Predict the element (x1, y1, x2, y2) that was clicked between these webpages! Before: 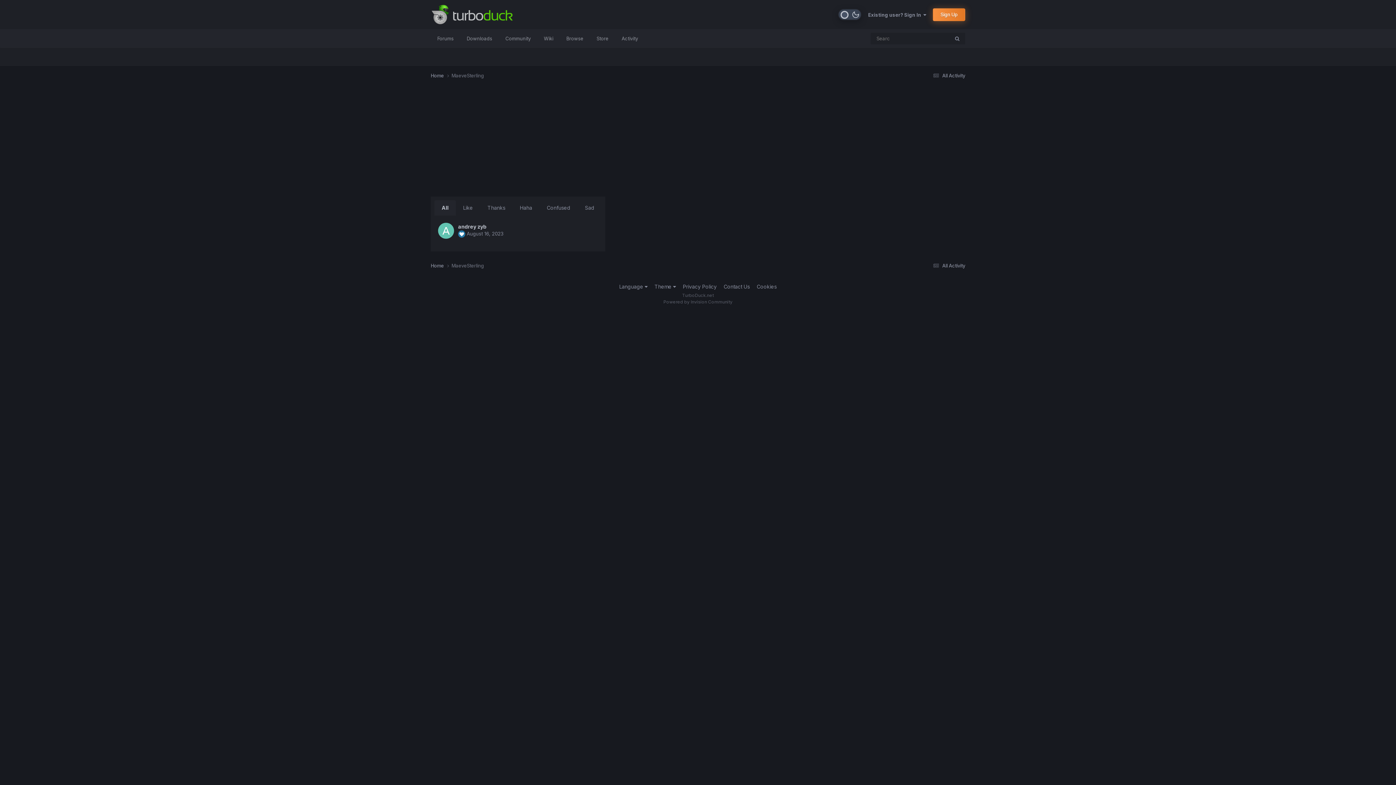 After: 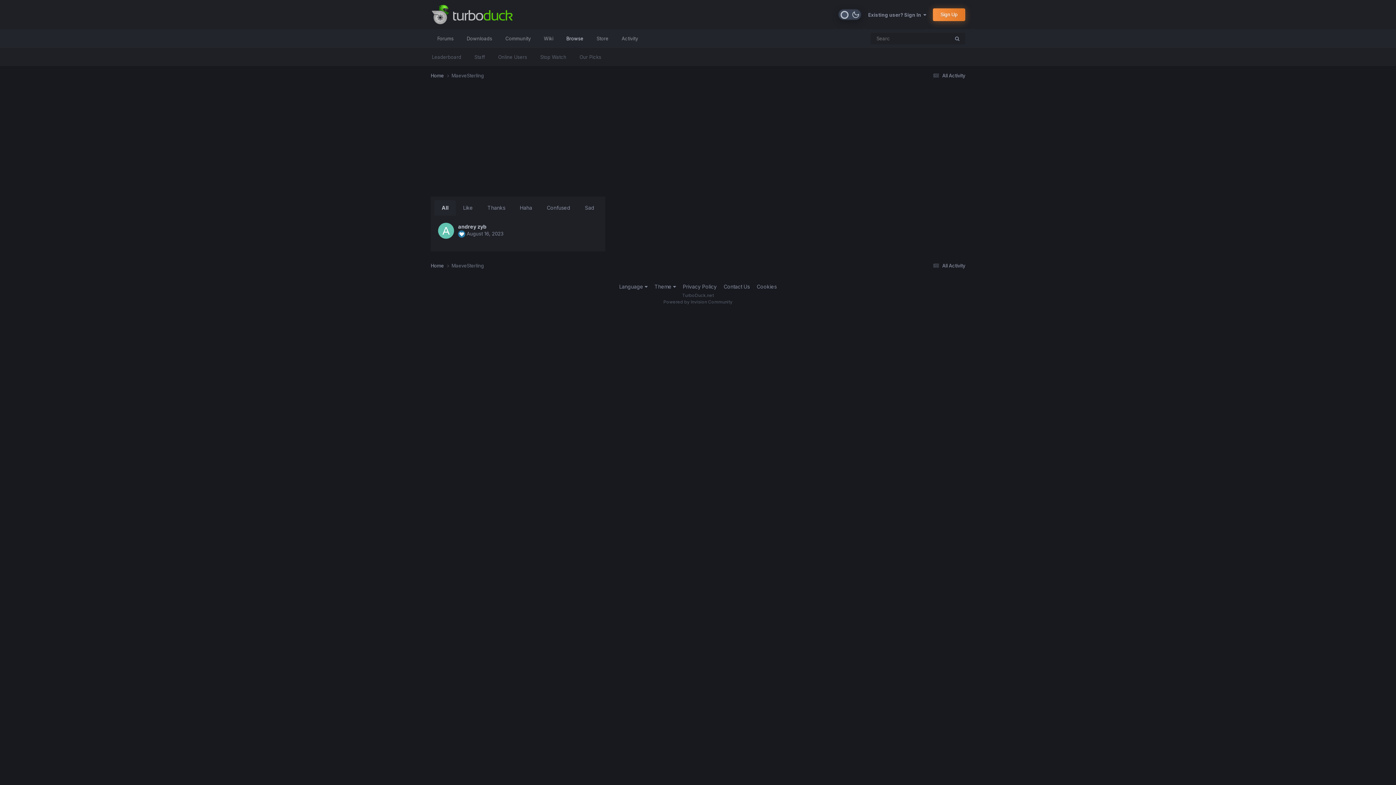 Action: bbox: (560, 29, 590, 48) label: Browse